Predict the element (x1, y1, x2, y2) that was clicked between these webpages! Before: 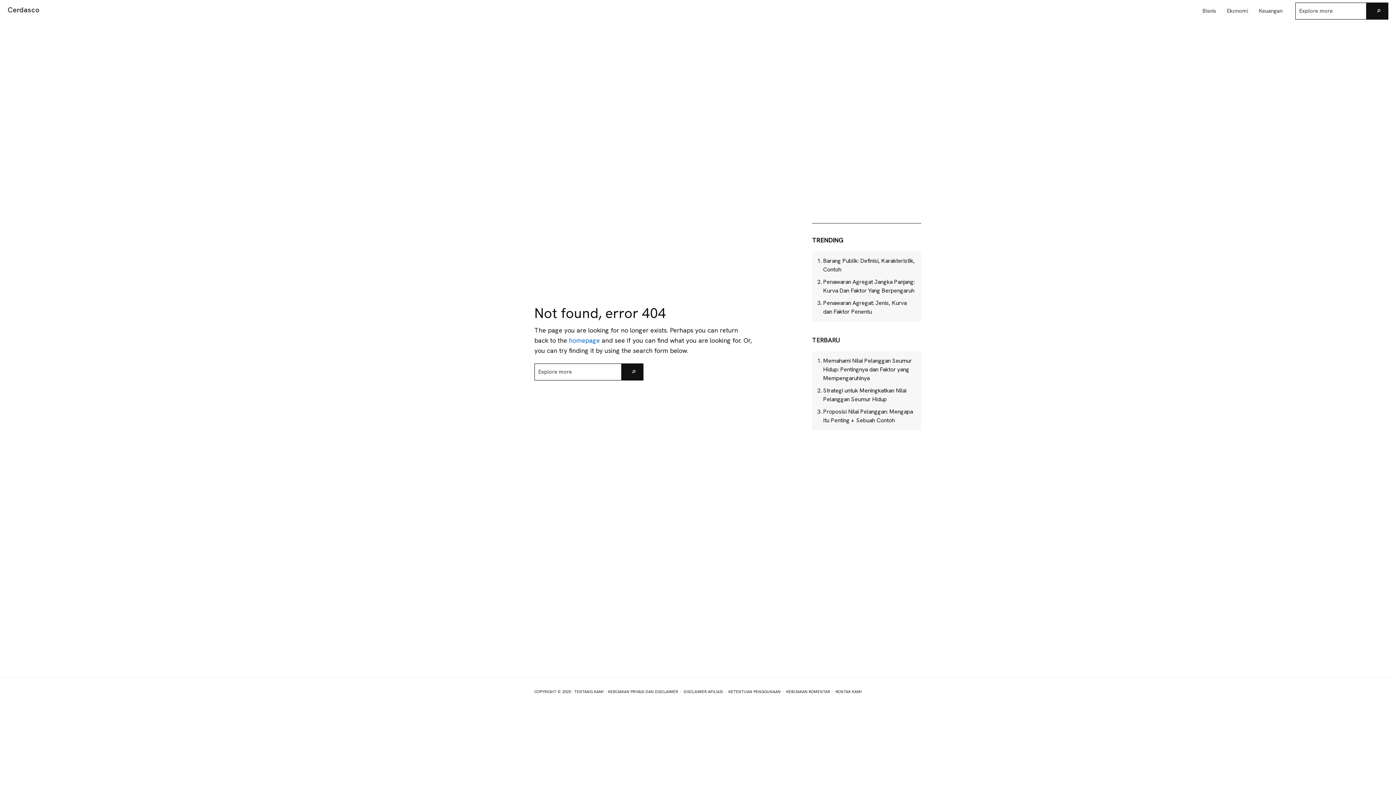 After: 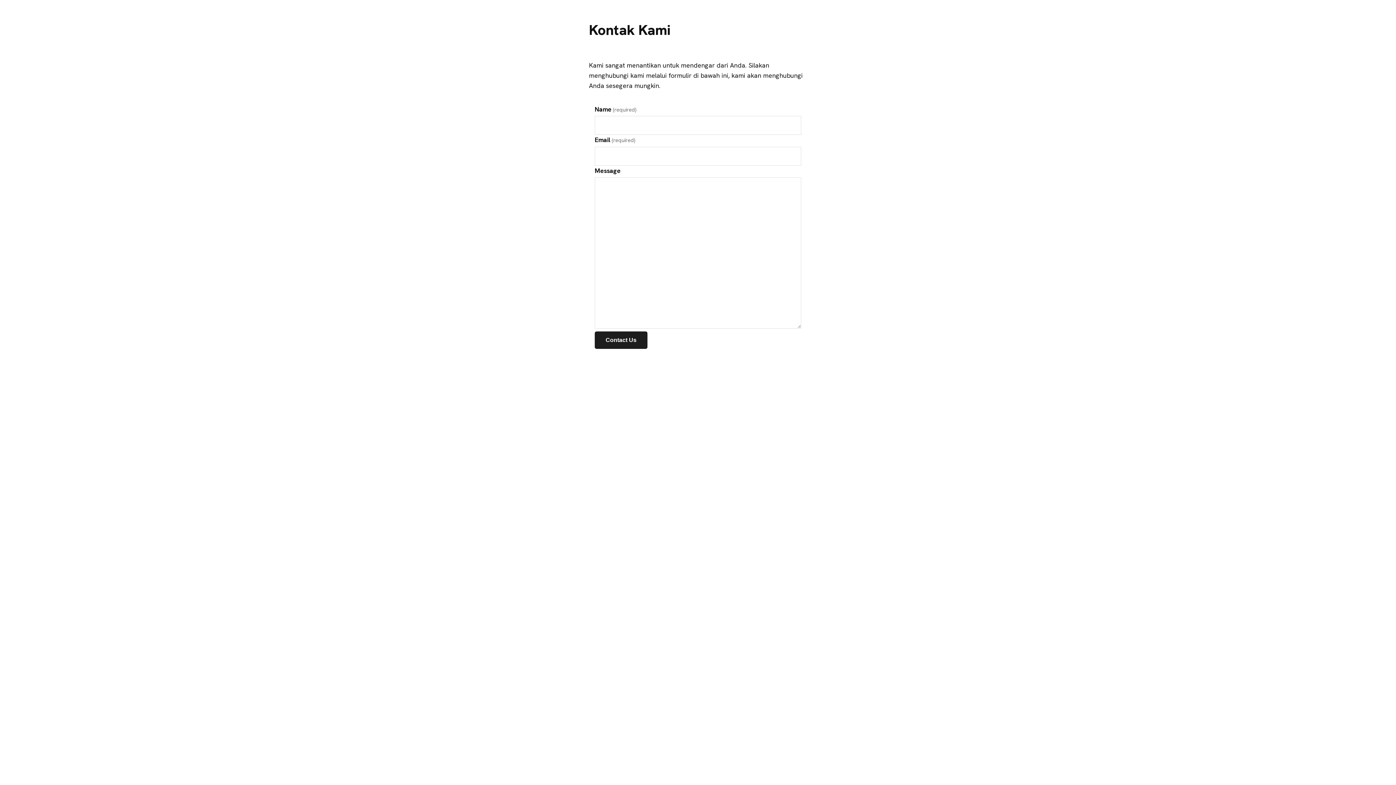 Action: label: KONTAK KAMI bbox: (835, 689, 862, 694)